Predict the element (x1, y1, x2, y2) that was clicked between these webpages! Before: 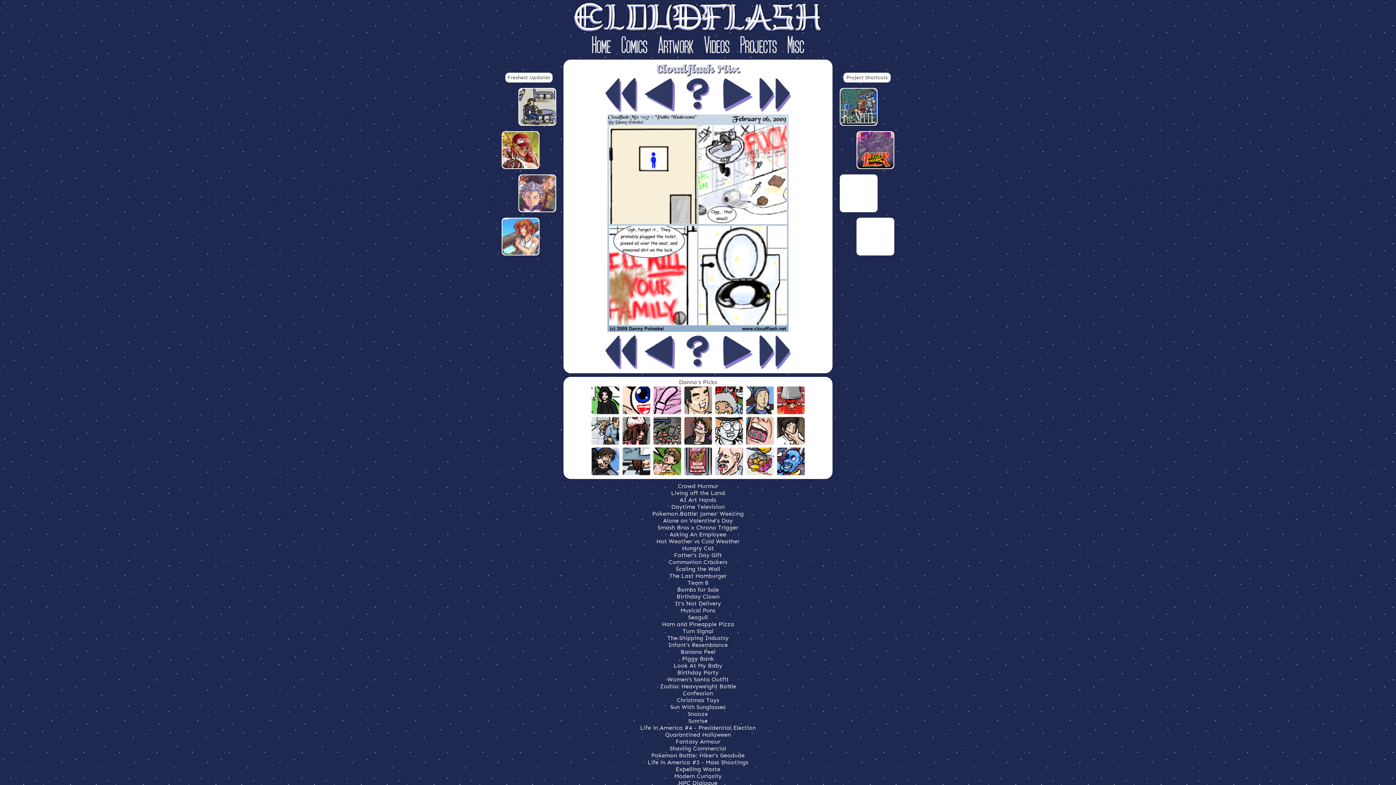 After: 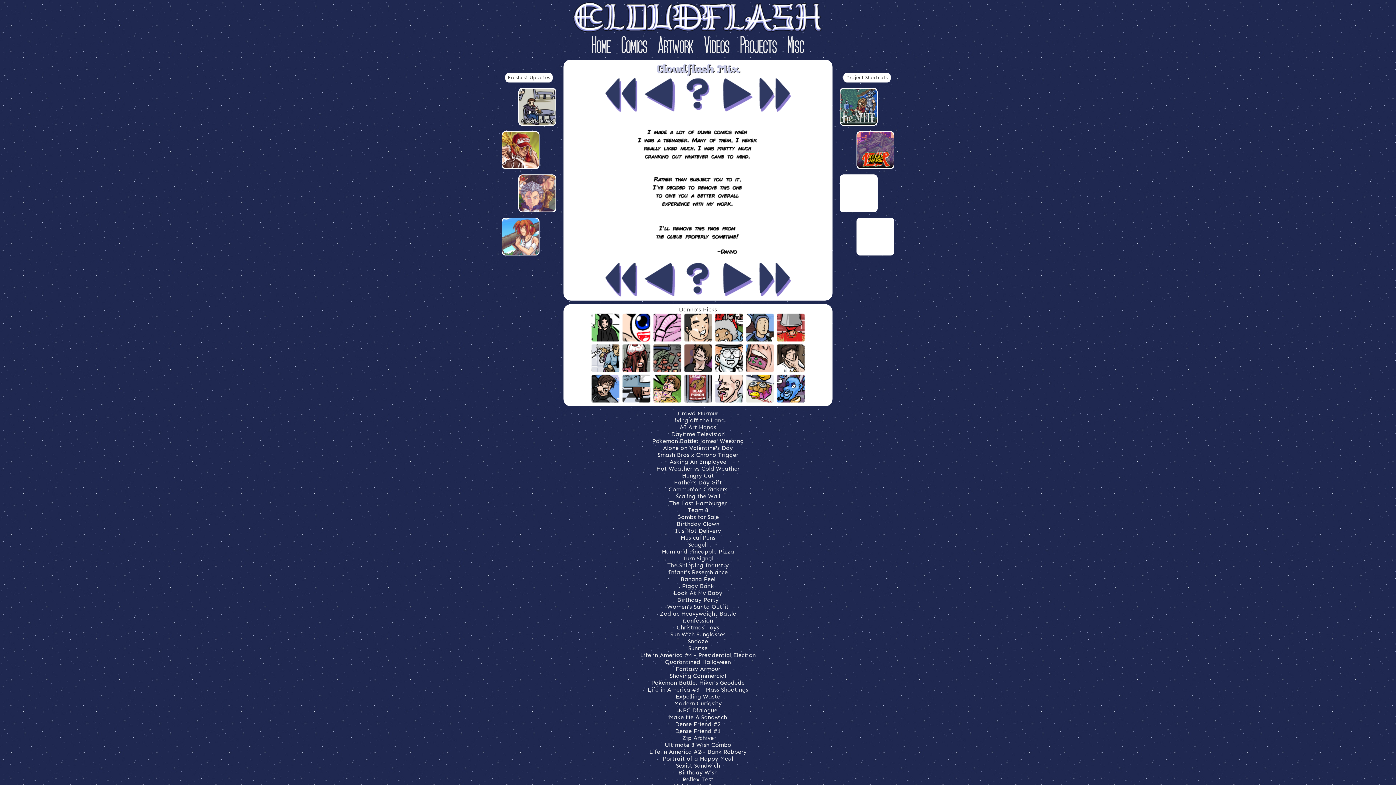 Action: bbox: (718, 364, 754, 371)